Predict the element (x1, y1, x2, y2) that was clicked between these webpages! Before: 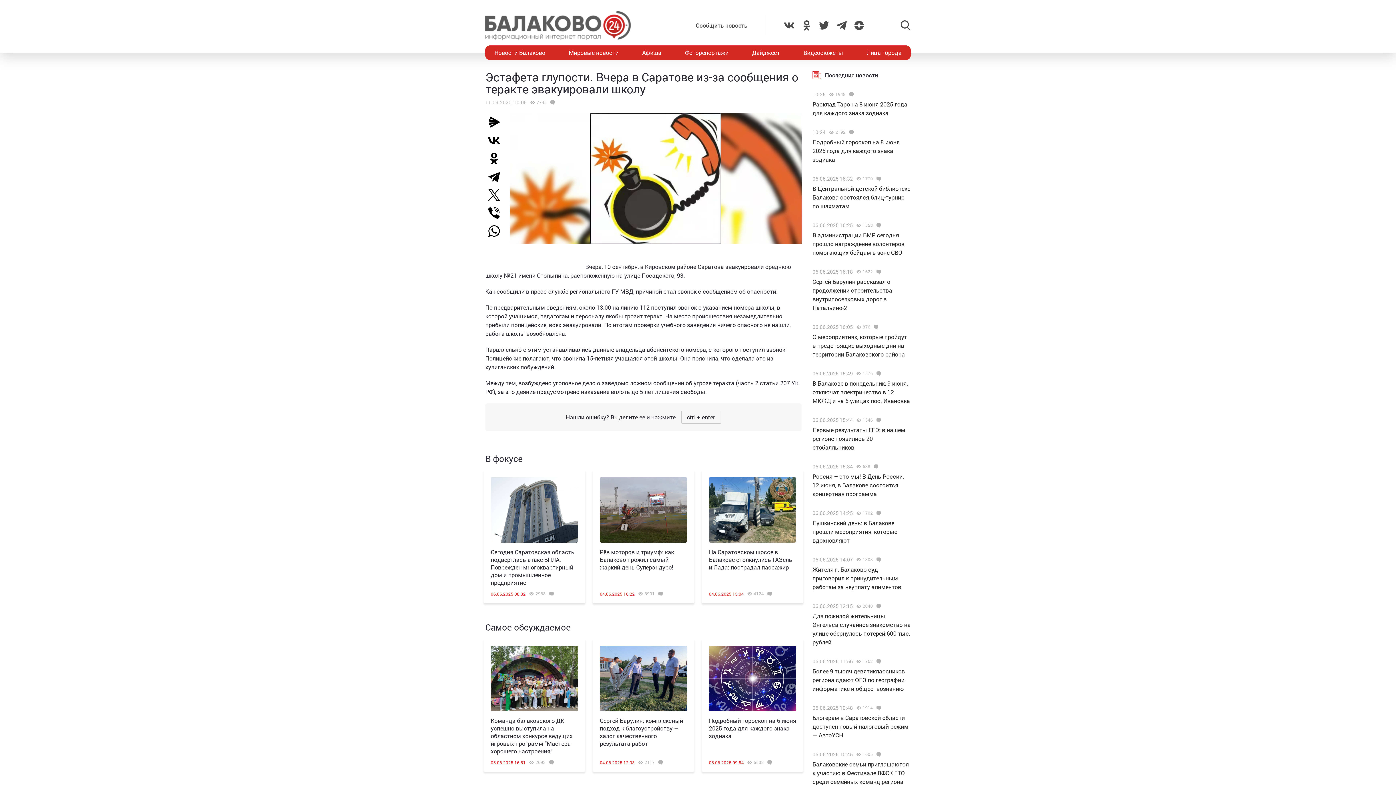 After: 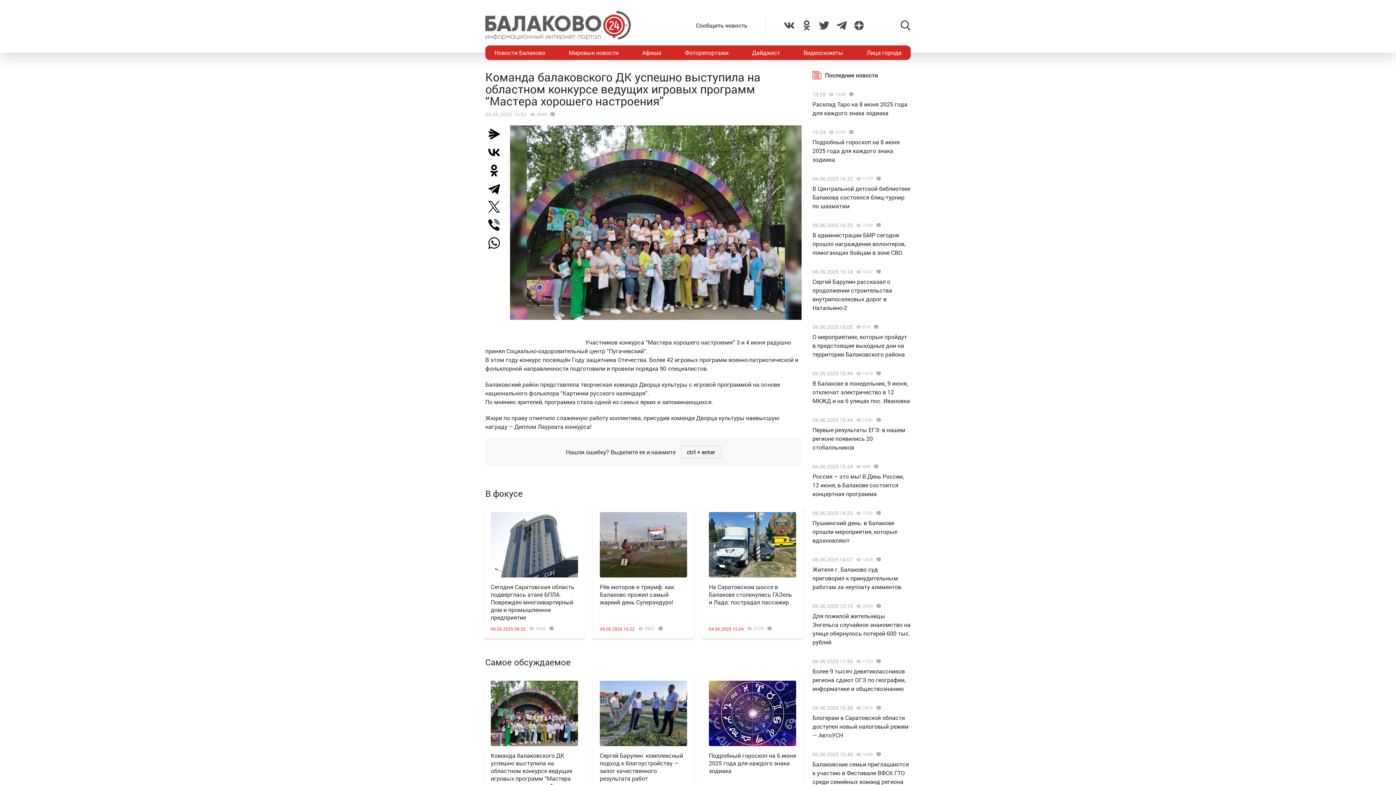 Action: bbox: (490, 646, 578, 711)